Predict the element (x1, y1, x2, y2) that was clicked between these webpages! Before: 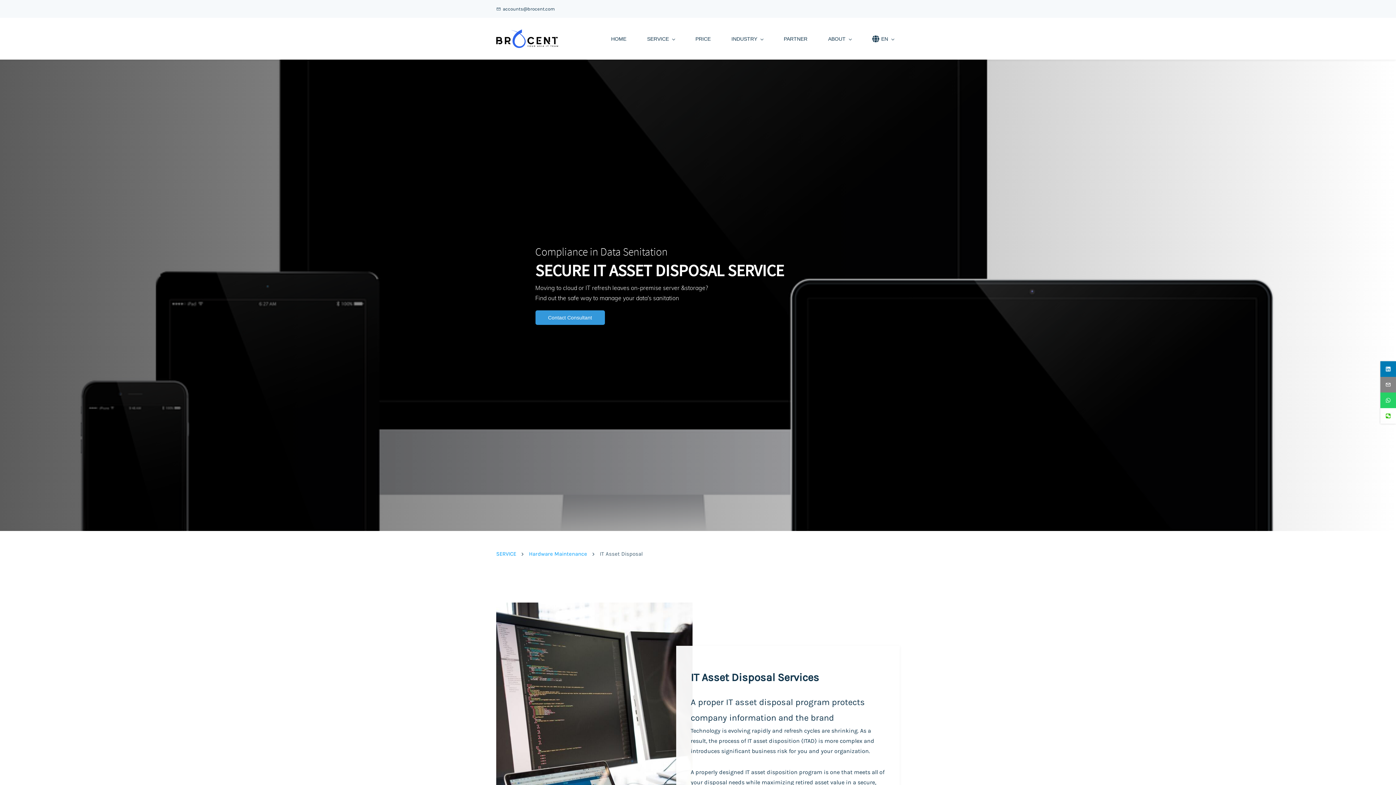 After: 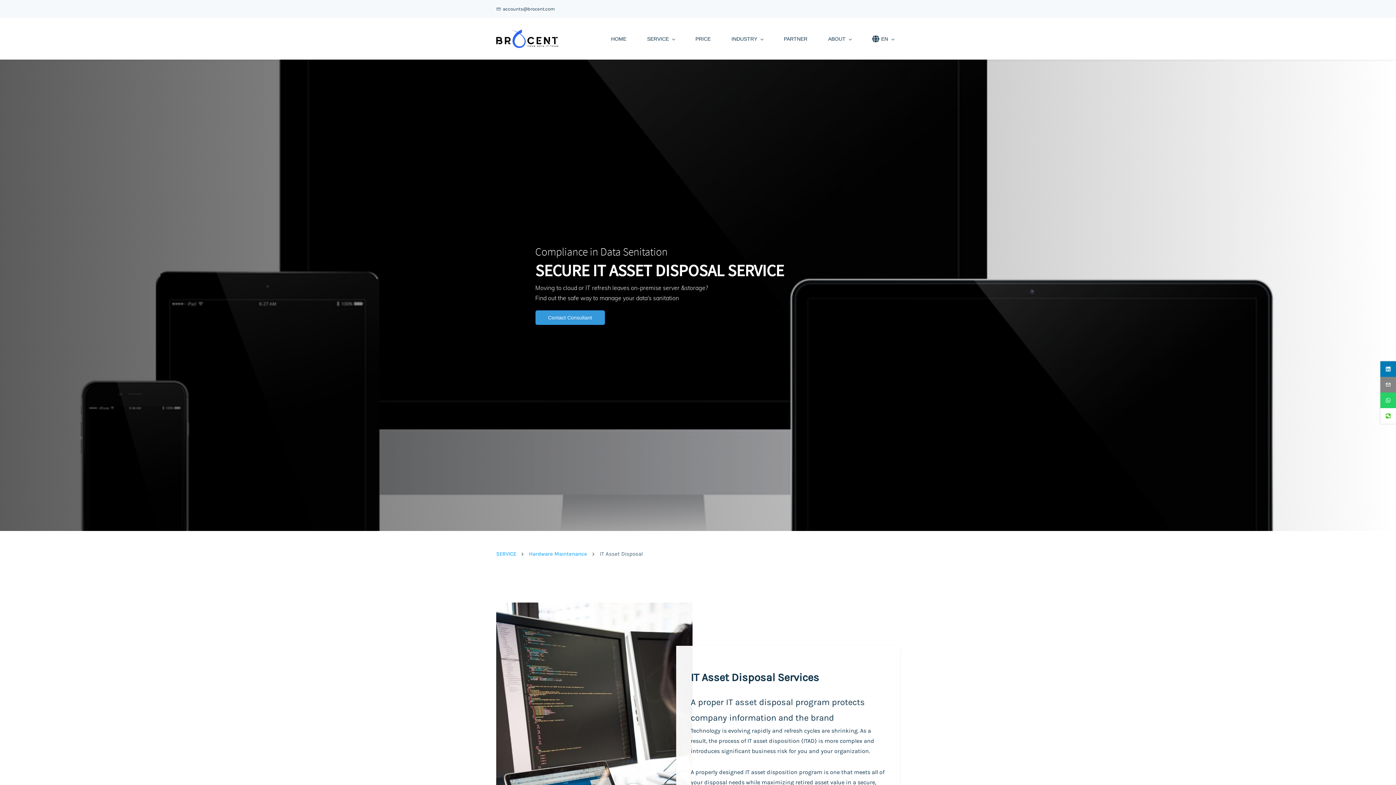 Action: bbox: (1380, 408, 1396, 424)